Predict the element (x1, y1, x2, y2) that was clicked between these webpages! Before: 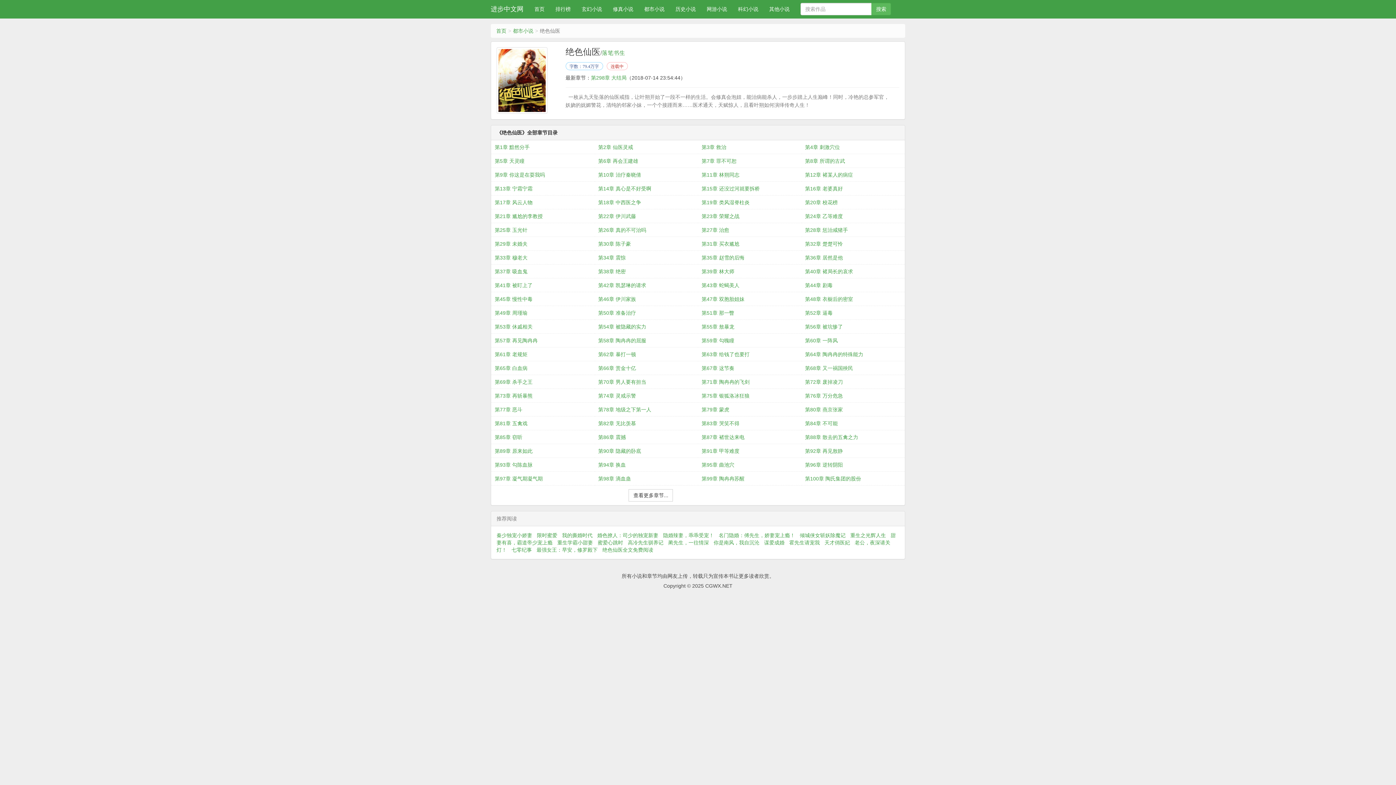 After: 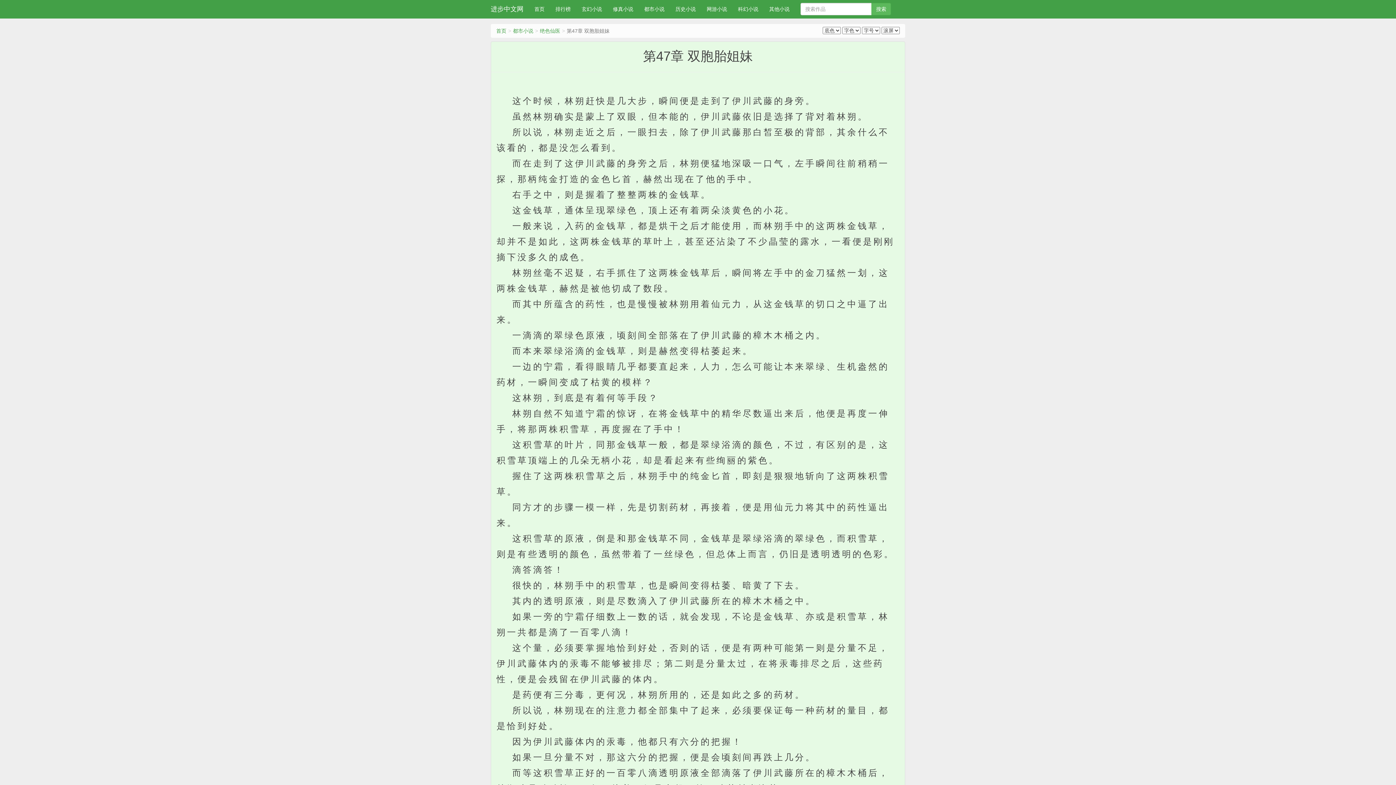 Action: label: 第47章 双胞胎姐妹 bbox: (701, 292, 798, 306)